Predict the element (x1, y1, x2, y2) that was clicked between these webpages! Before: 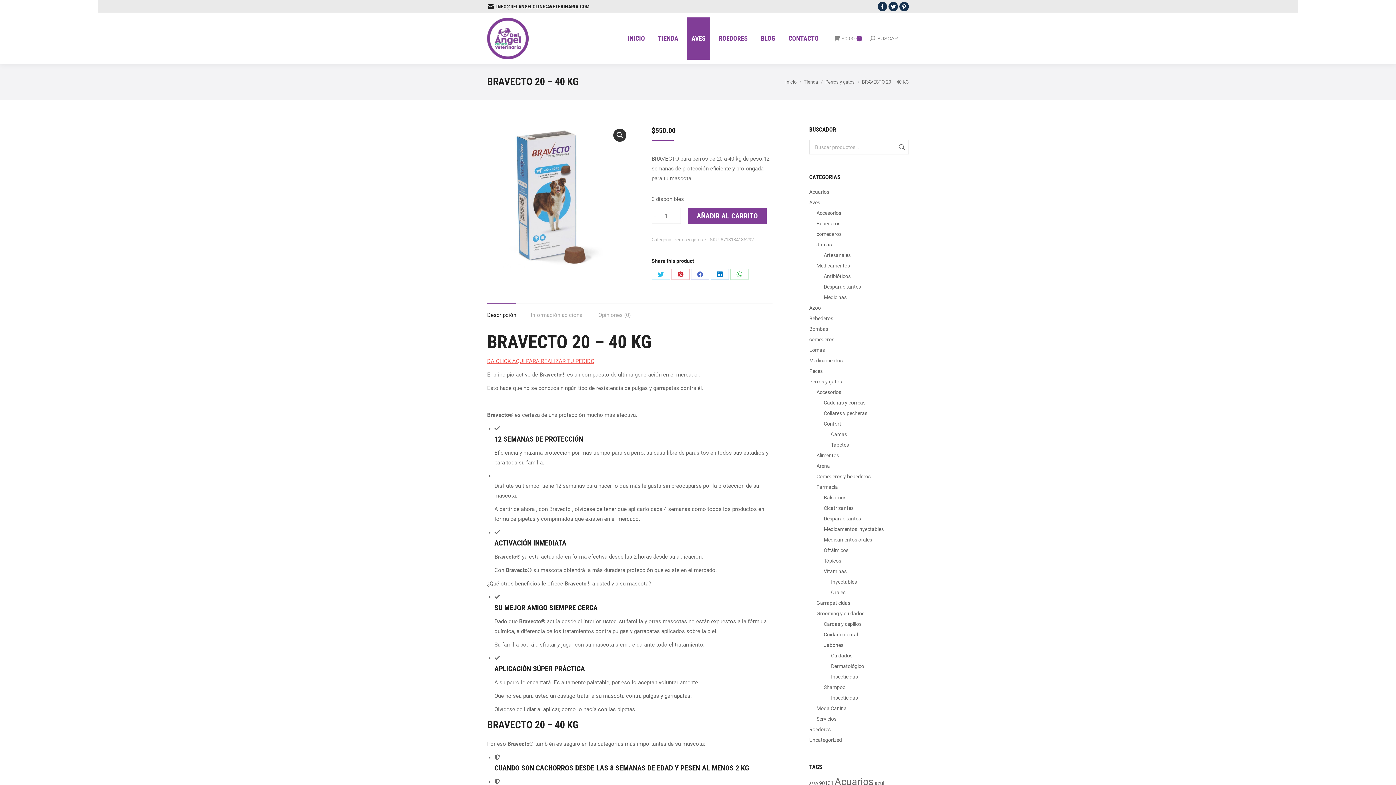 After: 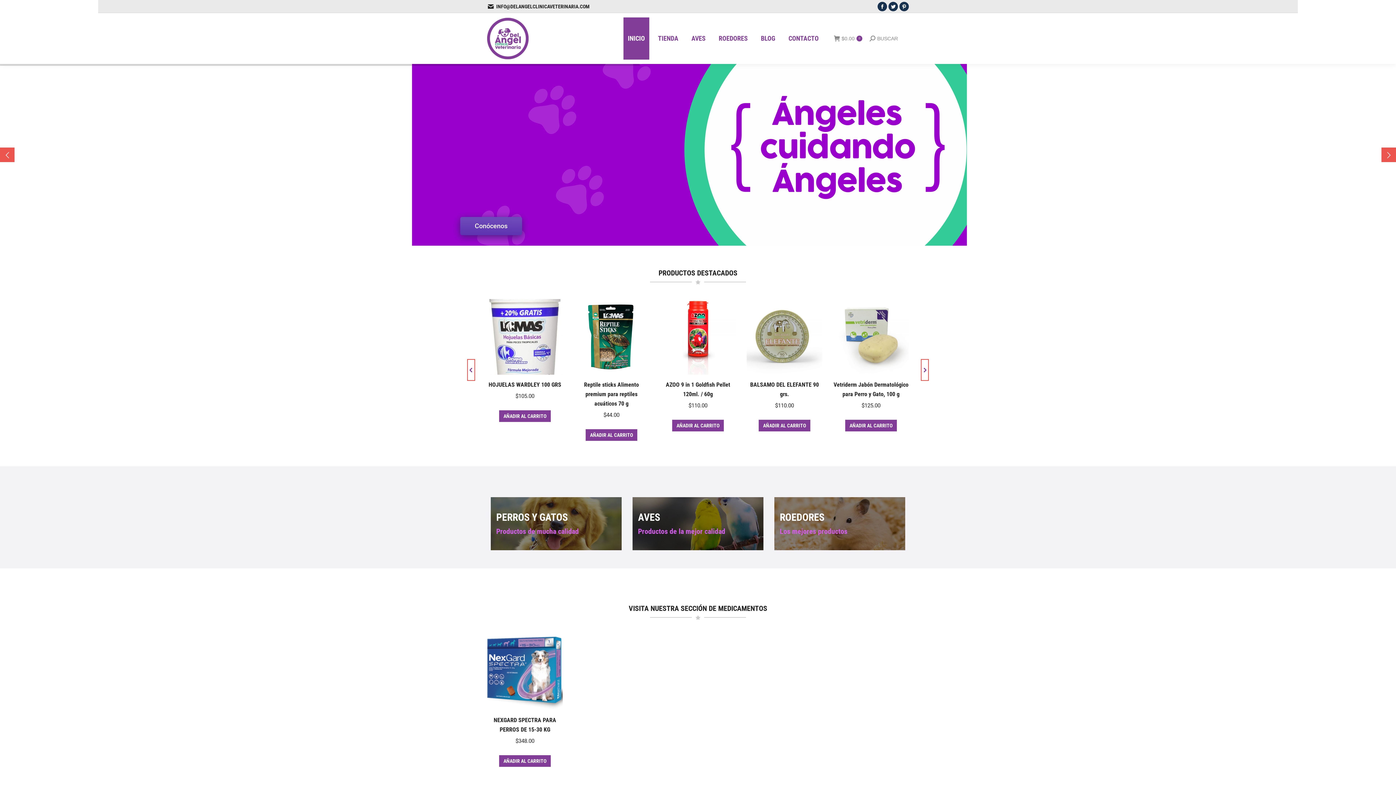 Action: bbox: (785, 79, 796, 84) label: Inicio